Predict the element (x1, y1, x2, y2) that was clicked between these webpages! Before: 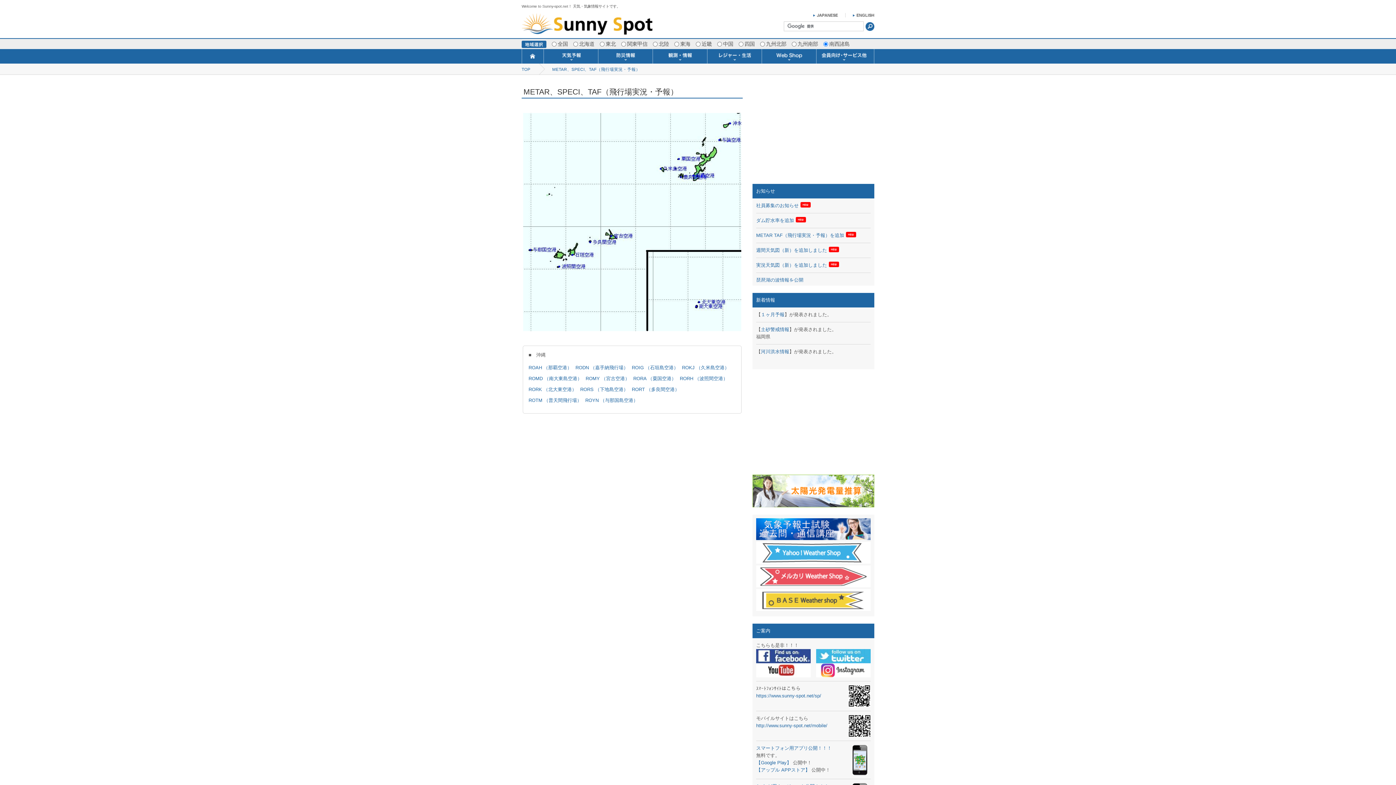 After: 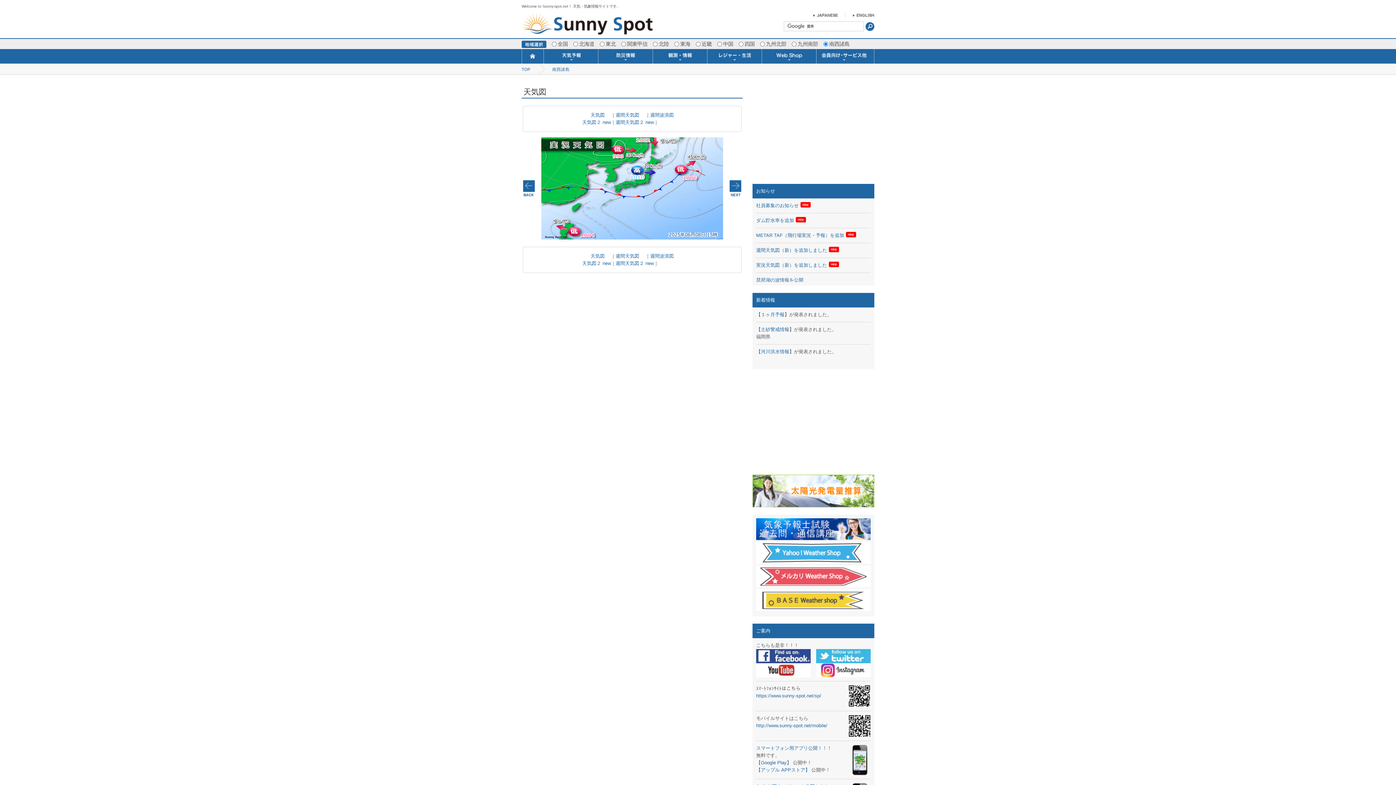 Action: label: 実況天気図（新）を追加しました bbox: (756, 262, 827, 268)